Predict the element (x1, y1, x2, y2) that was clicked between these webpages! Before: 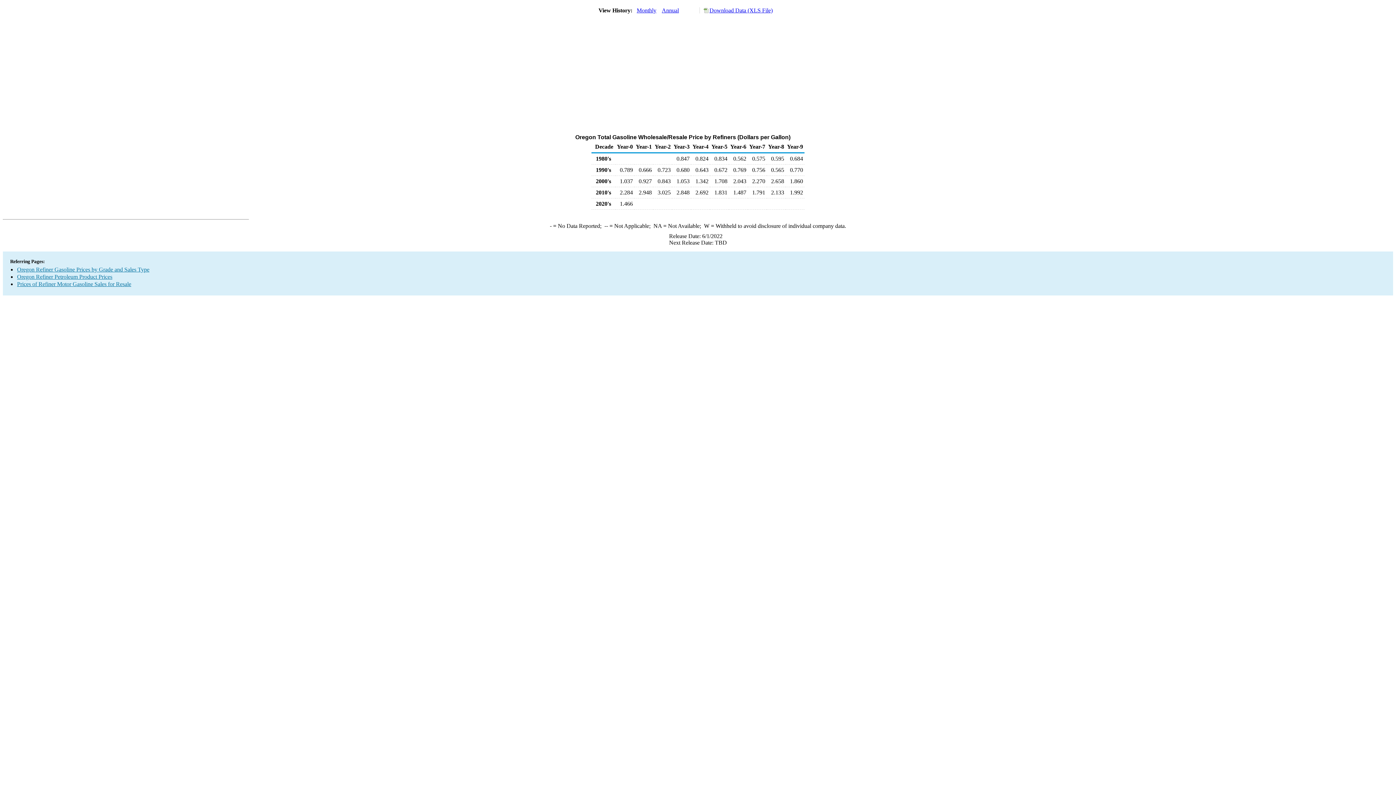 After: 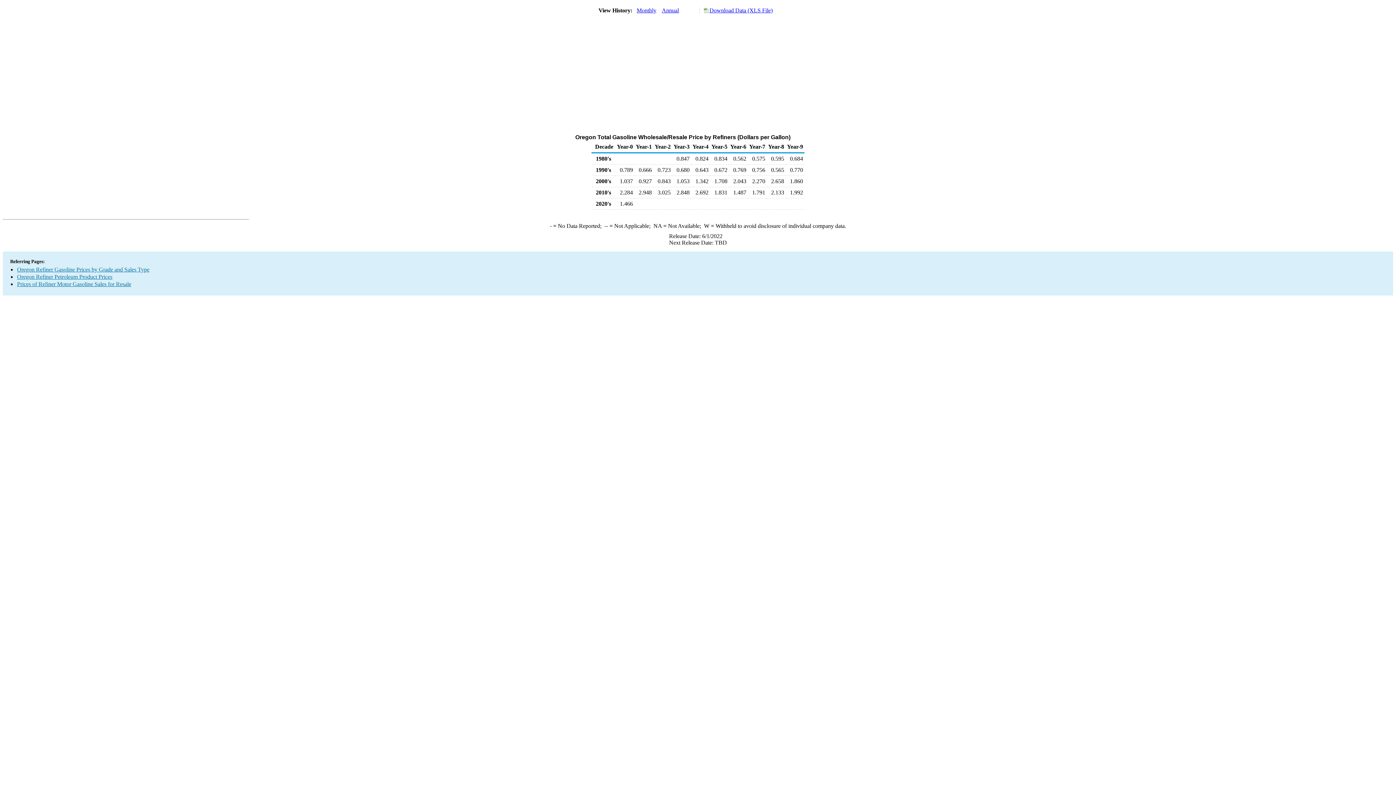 Action: bbox: (662, 7, 679, 13) label: Annual